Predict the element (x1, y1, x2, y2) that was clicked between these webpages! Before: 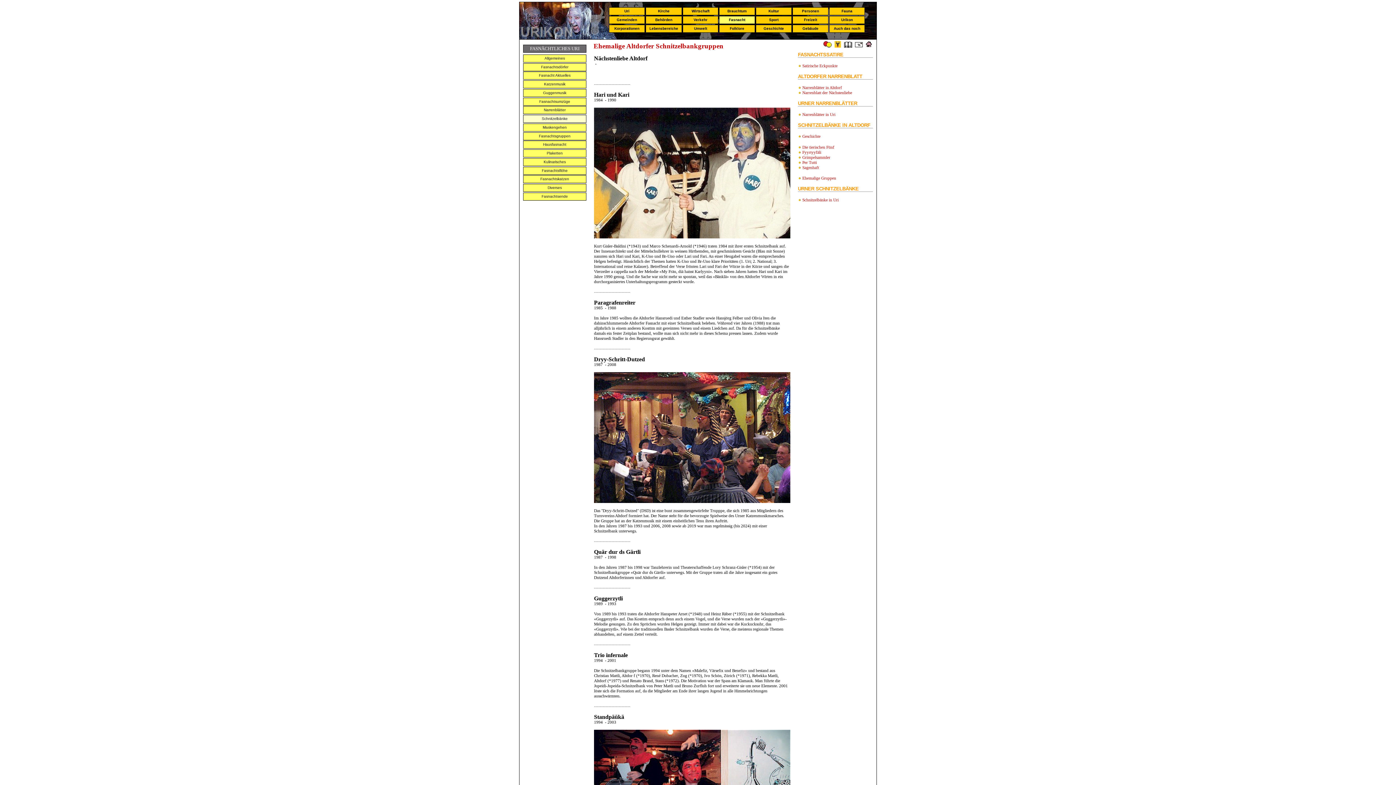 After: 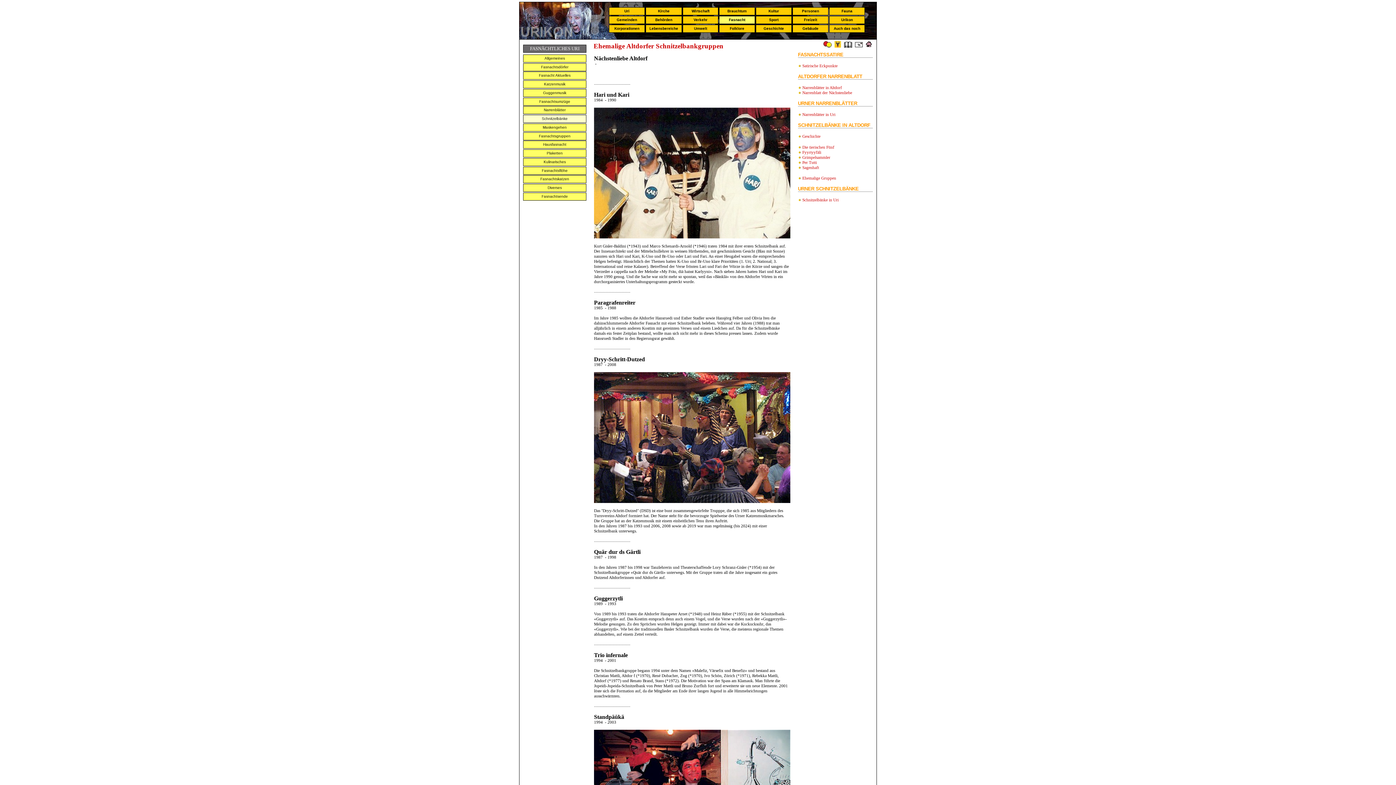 Action: bbox: (833, 44, 842, 48)